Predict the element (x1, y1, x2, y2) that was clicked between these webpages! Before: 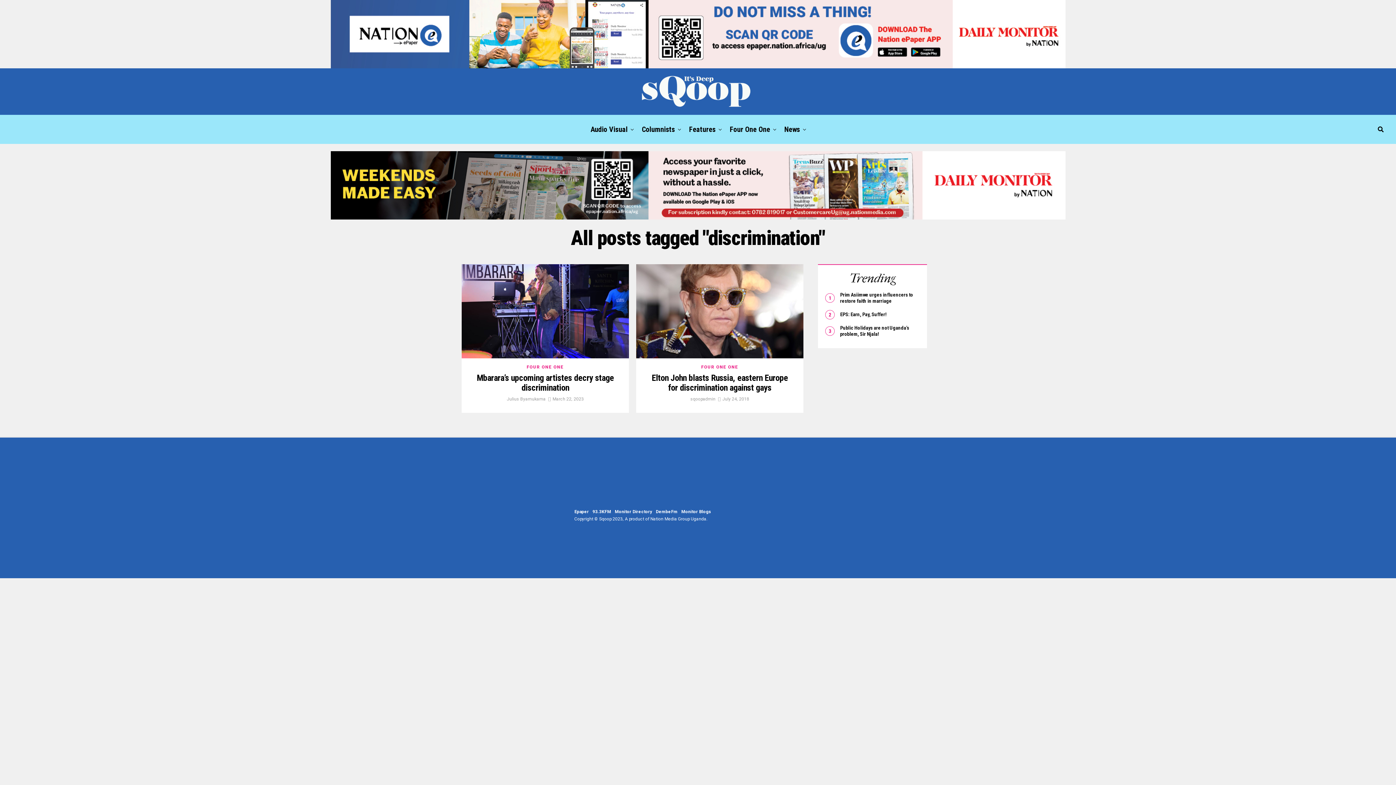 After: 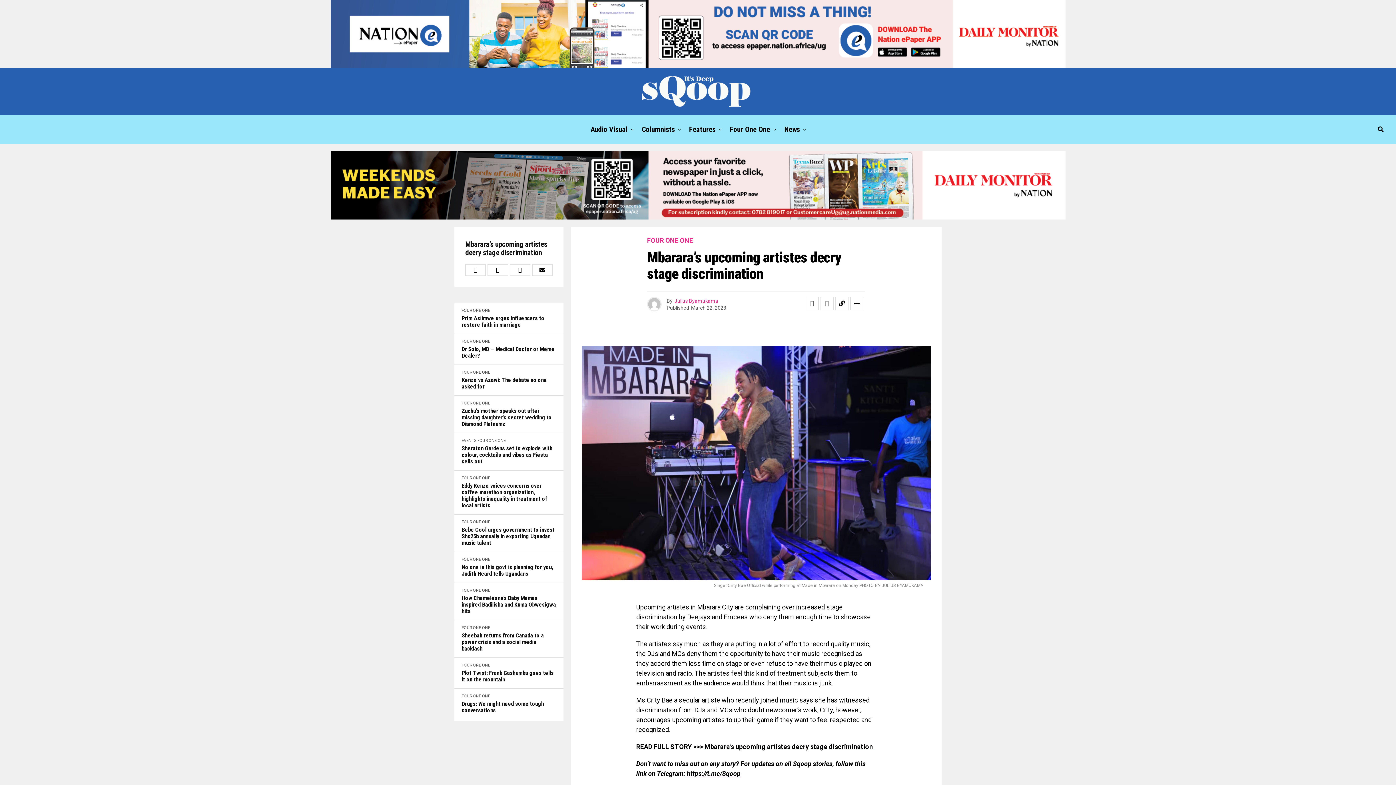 Action: bbox: (476, 375, 614, 392) label: Mbarara’s upcoming artistes decry stage discrimination